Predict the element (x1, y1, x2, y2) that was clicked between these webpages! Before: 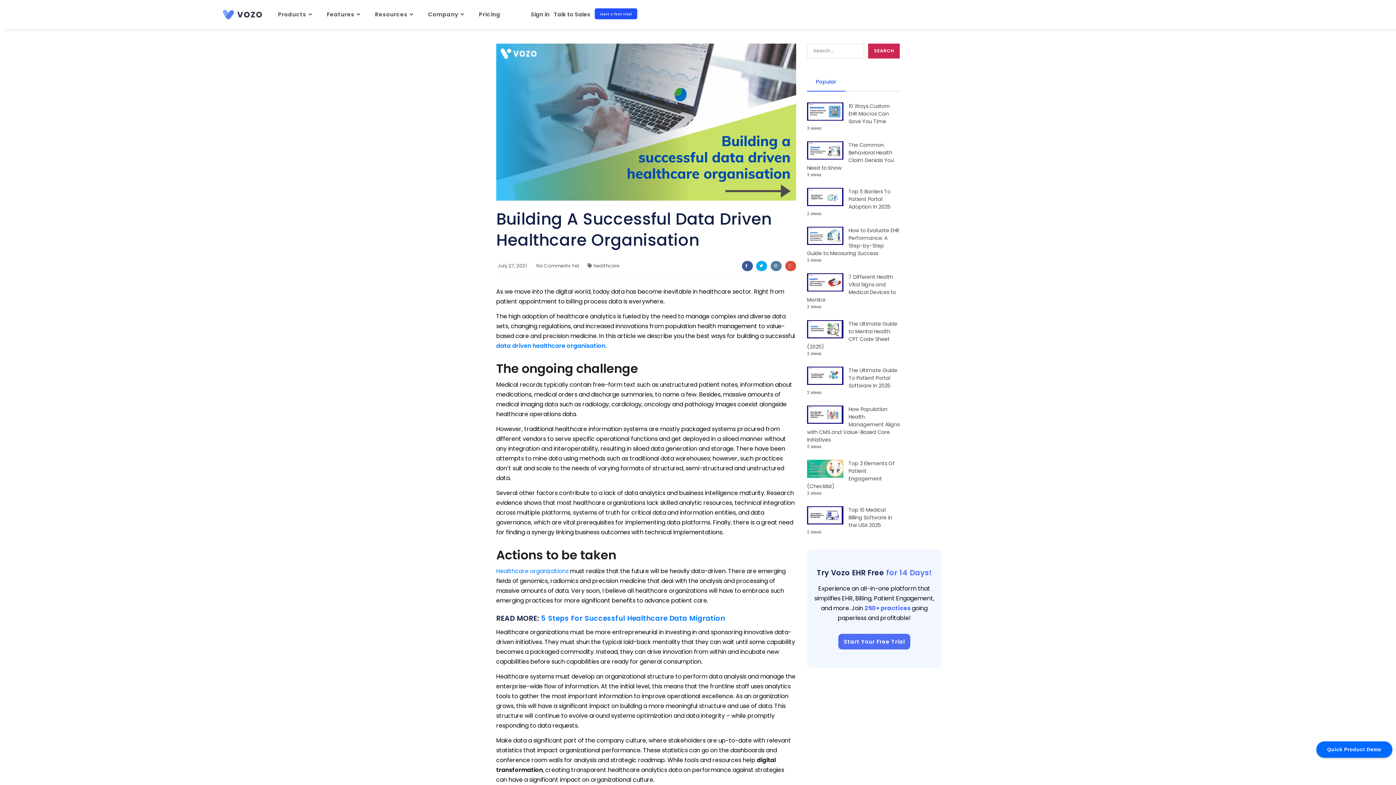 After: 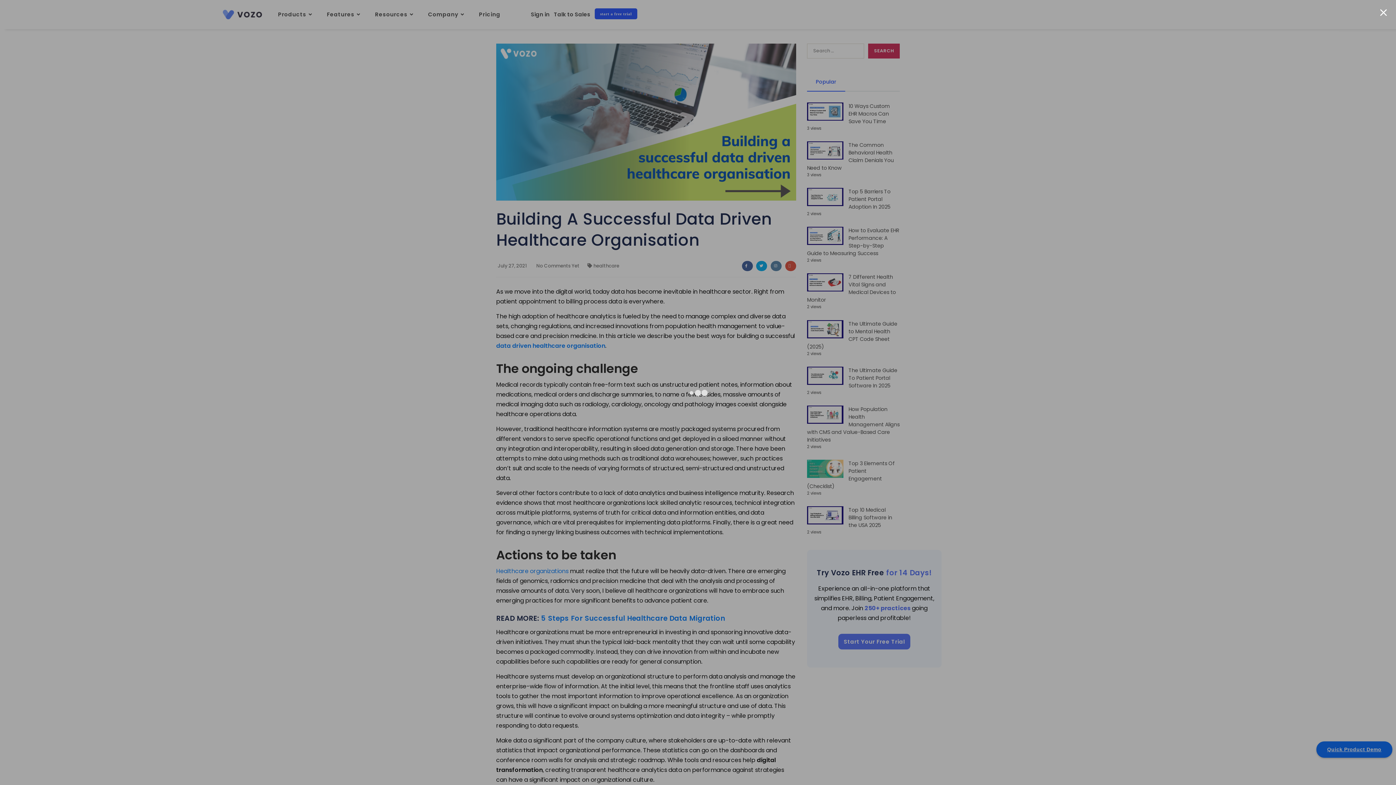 Action: label: Quick Product Demo bbox: (1316, 741, 1392, 758)